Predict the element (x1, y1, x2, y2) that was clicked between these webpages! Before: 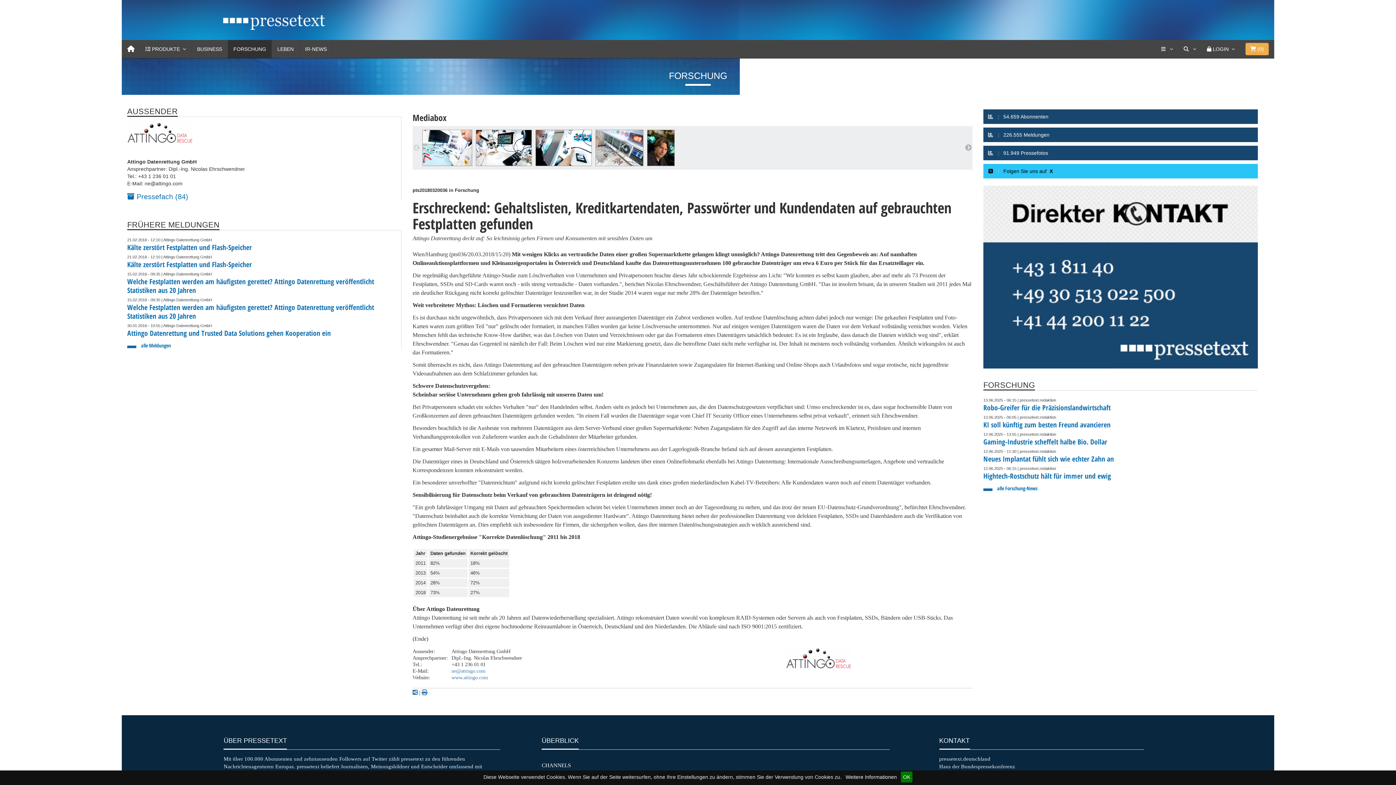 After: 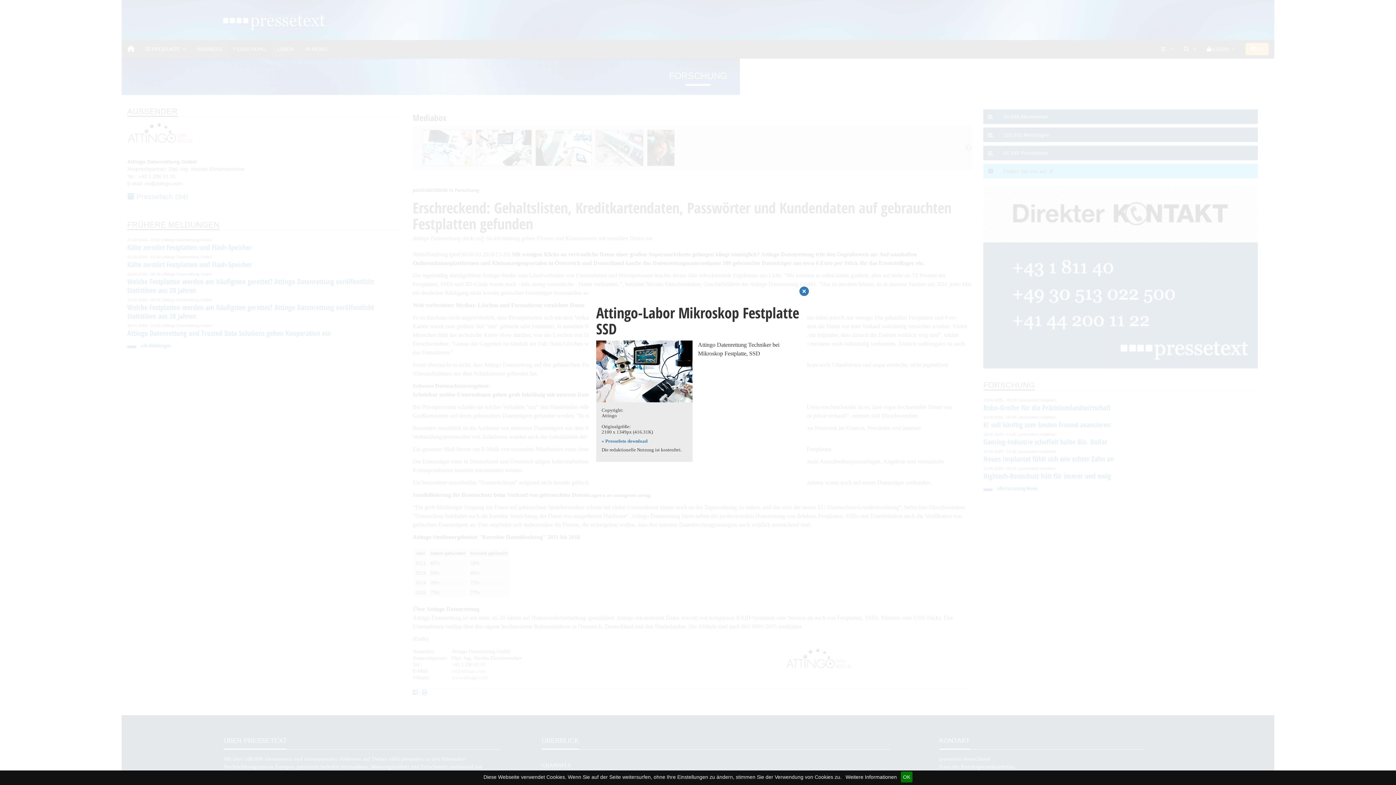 Action: bbox: (474, 129, 533, 166)